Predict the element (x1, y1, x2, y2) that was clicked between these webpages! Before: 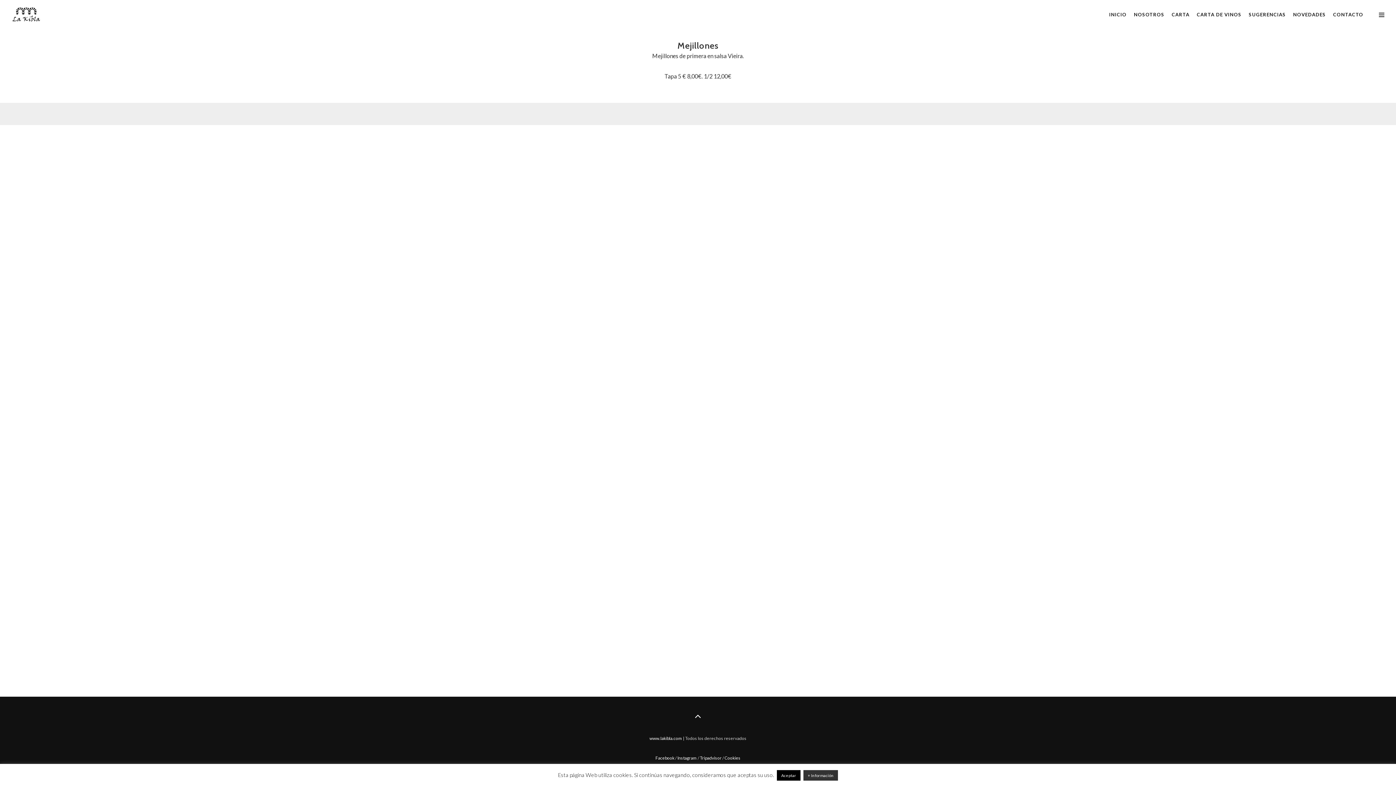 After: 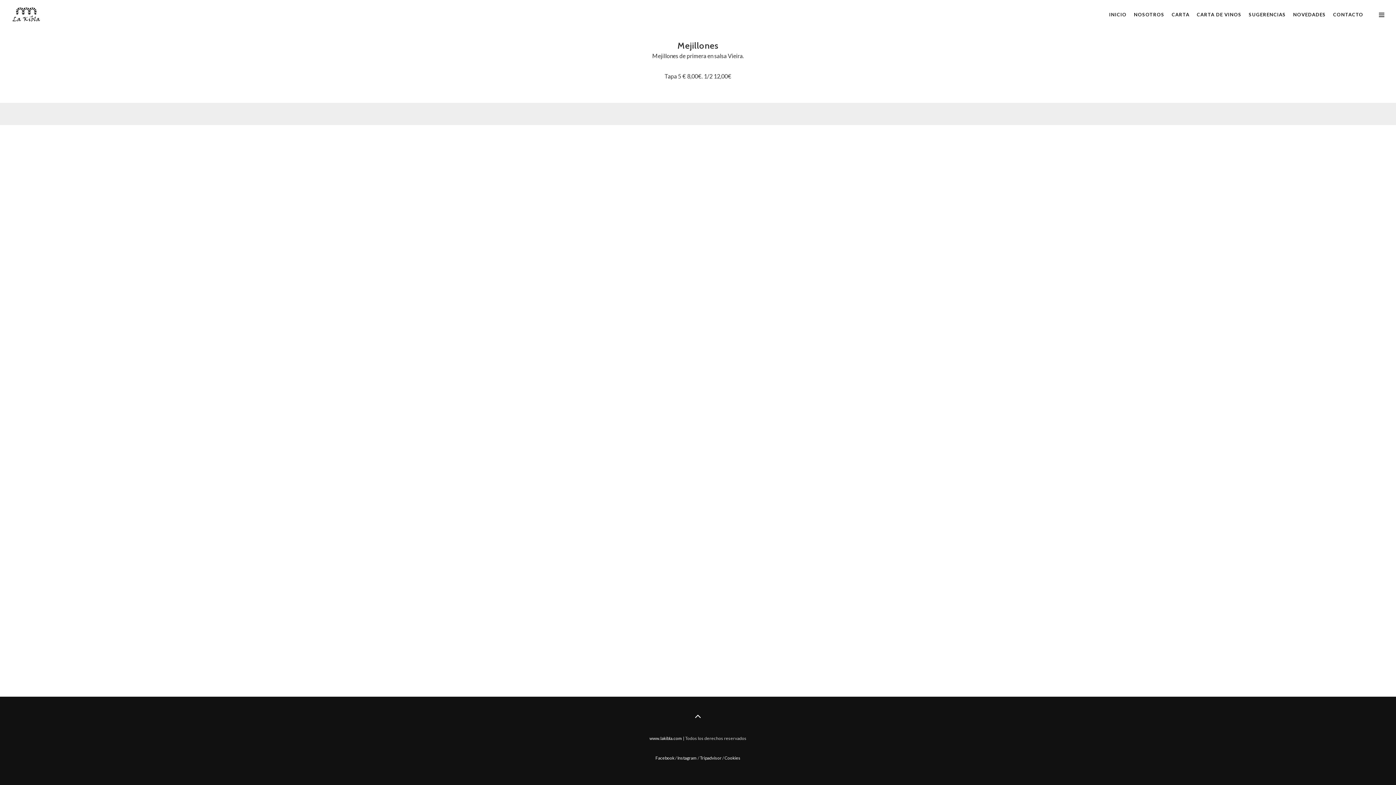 Action: bbox: (777, 770, 800, 781) label: Aceptar